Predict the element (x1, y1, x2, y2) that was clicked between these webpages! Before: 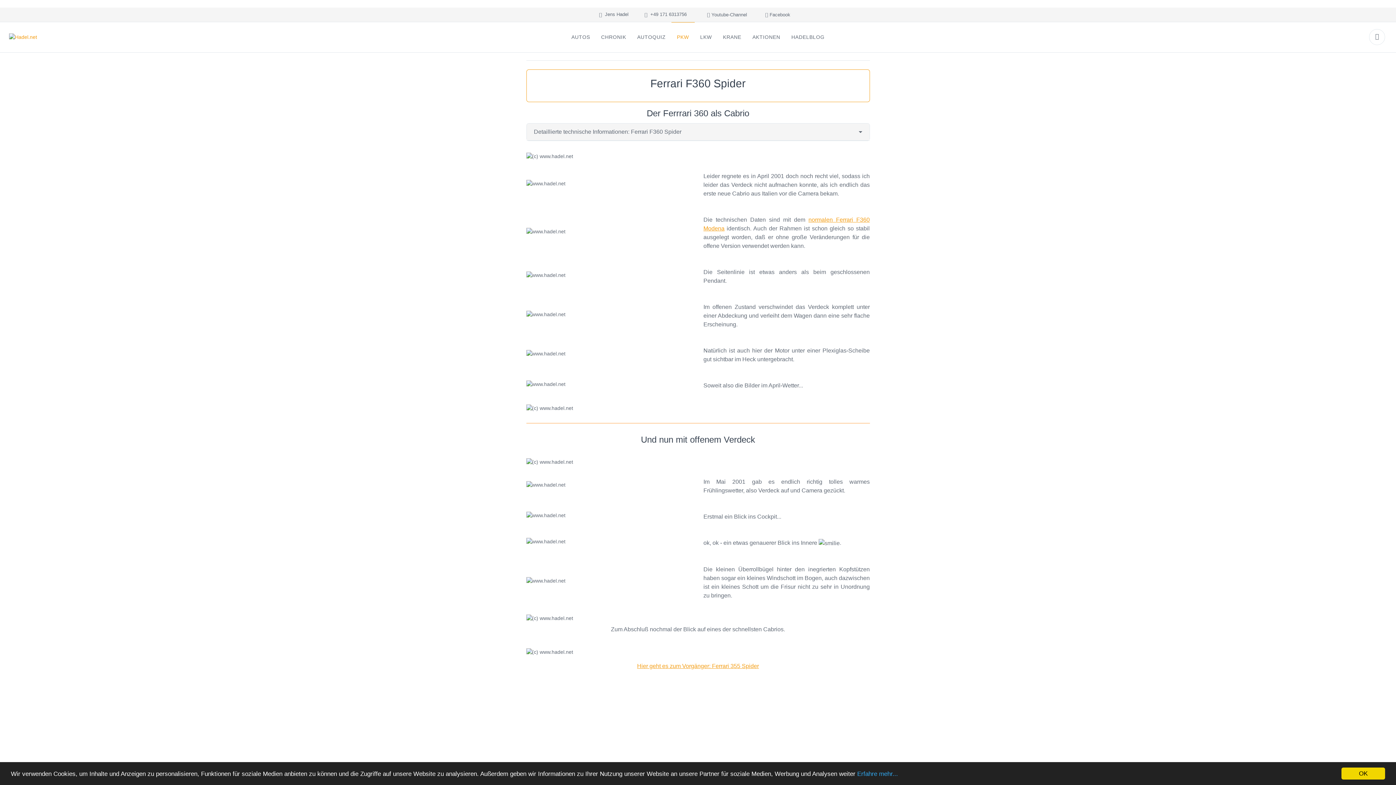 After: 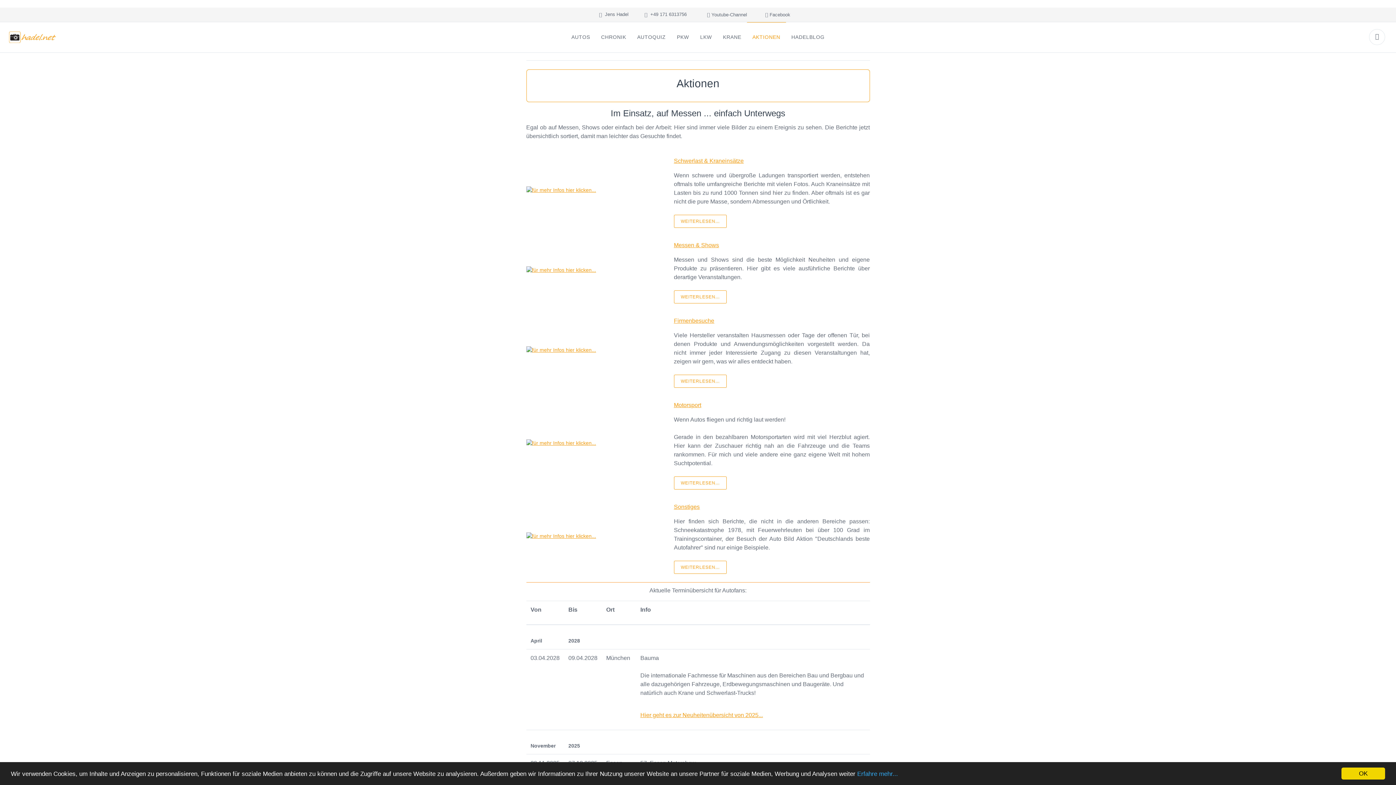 Action: bbox: (747, 22, 786, 52) label: AKTIONEN